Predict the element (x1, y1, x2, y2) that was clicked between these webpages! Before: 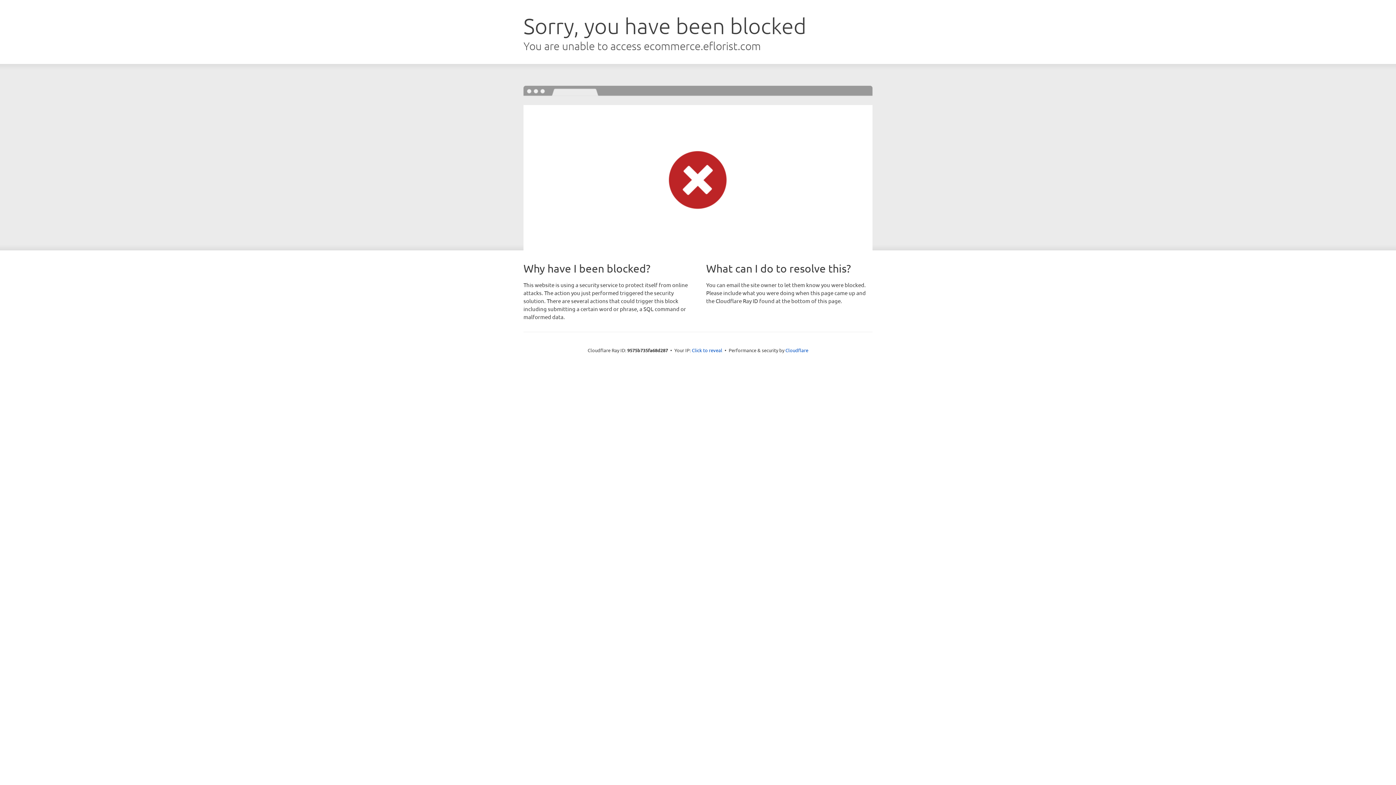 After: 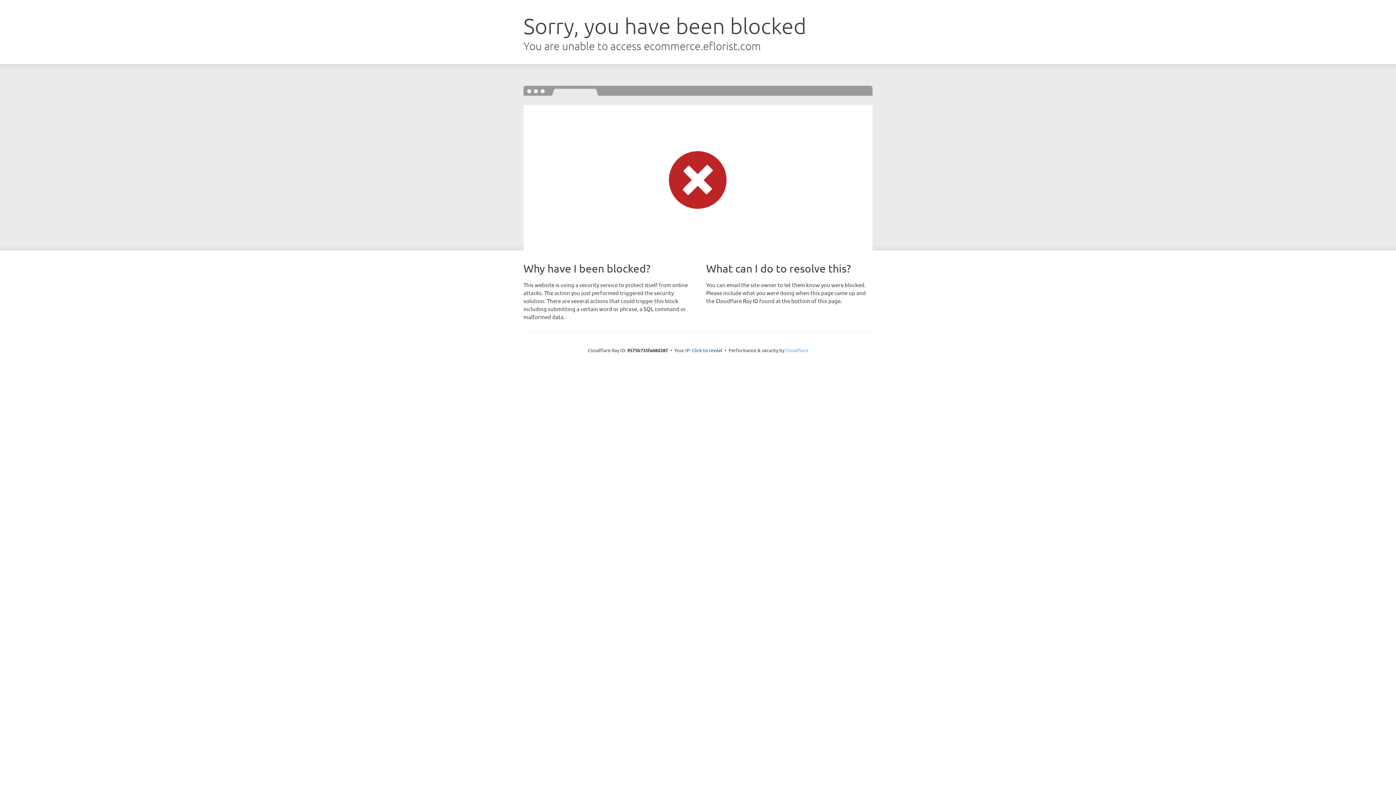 Action: label: Cloudflare bbox: (785, 347, 808, 353)